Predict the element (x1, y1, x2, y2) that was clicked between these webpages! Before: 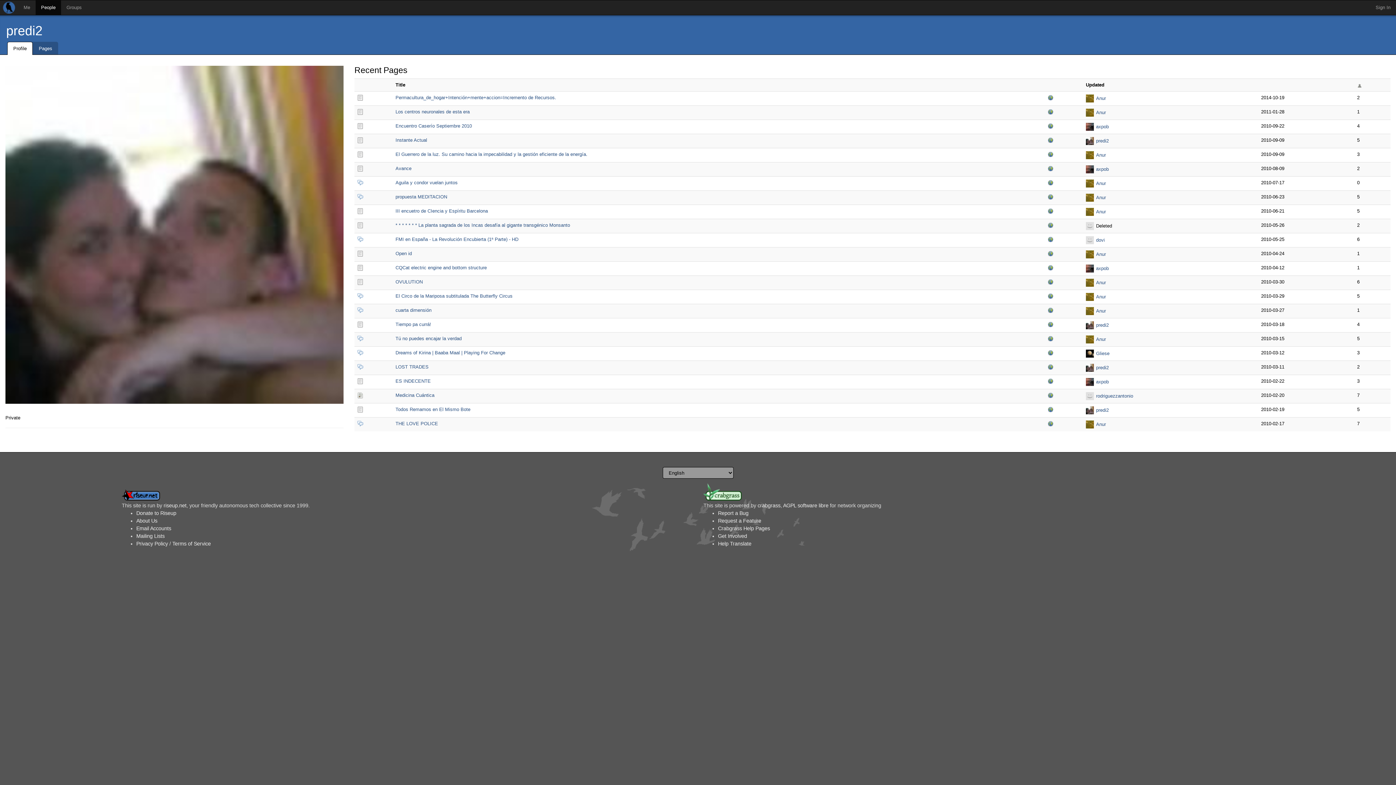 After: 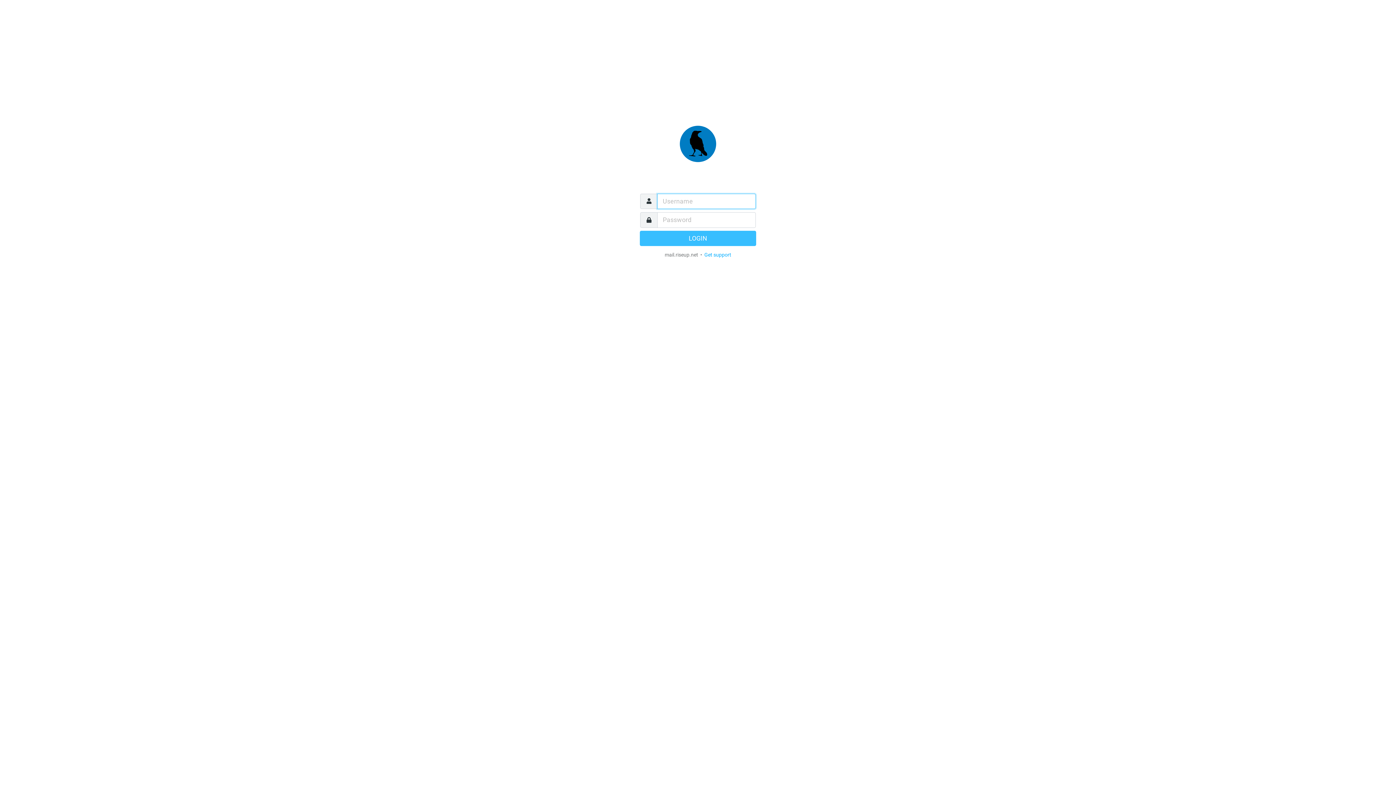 Action: bbox: (136, 525, 171, 531) label: Email Accounts